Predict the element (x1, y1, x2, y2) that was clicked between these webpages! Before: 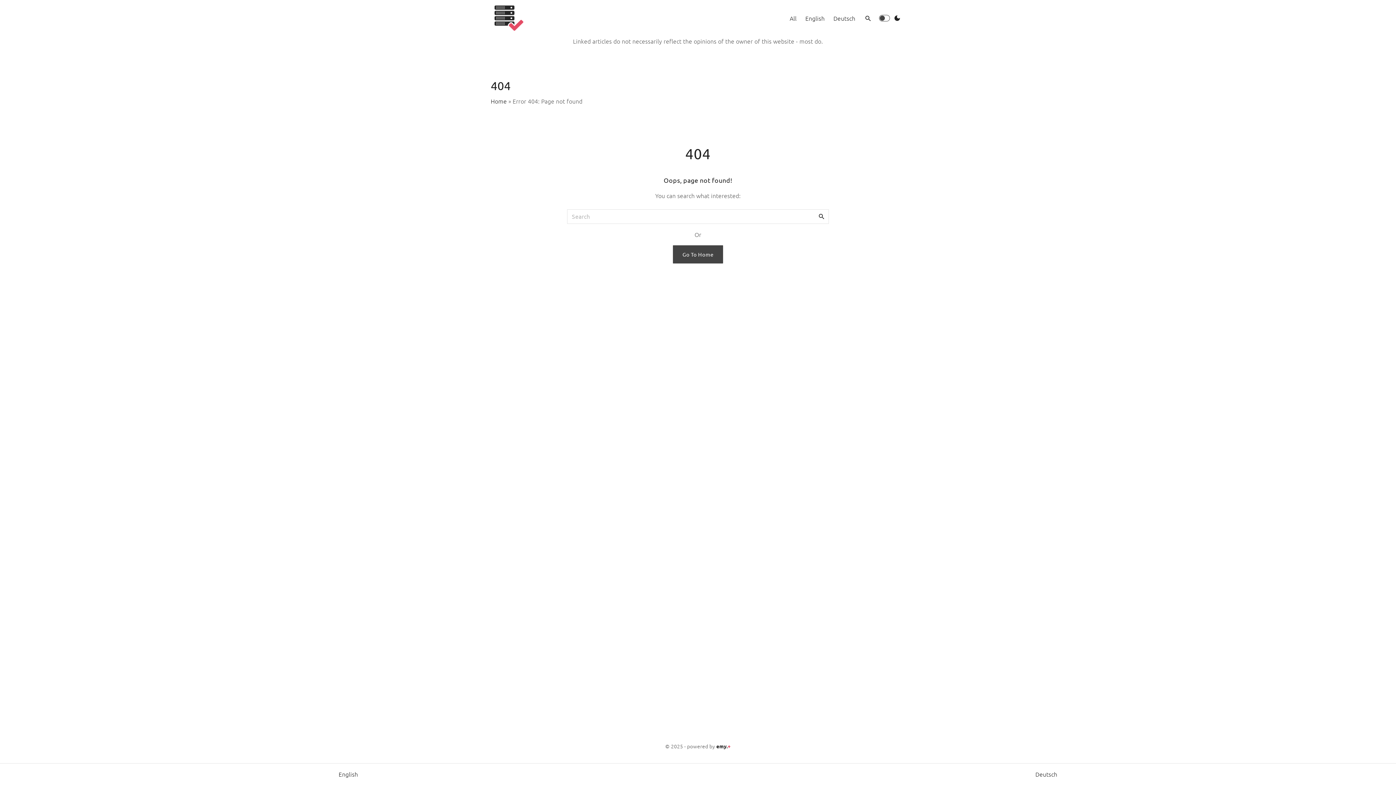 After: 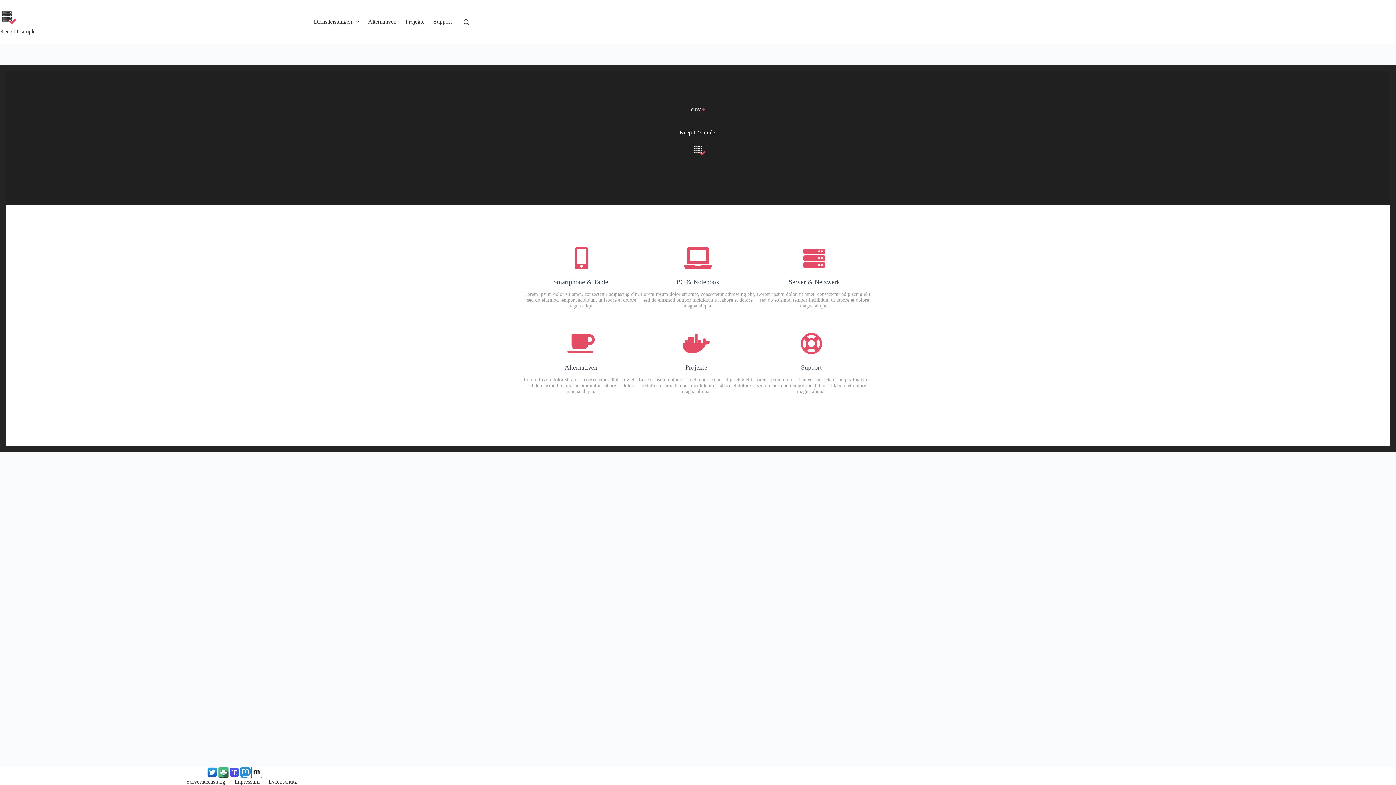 Action: bbox: (716, 743, 730, 749) label: emy.+